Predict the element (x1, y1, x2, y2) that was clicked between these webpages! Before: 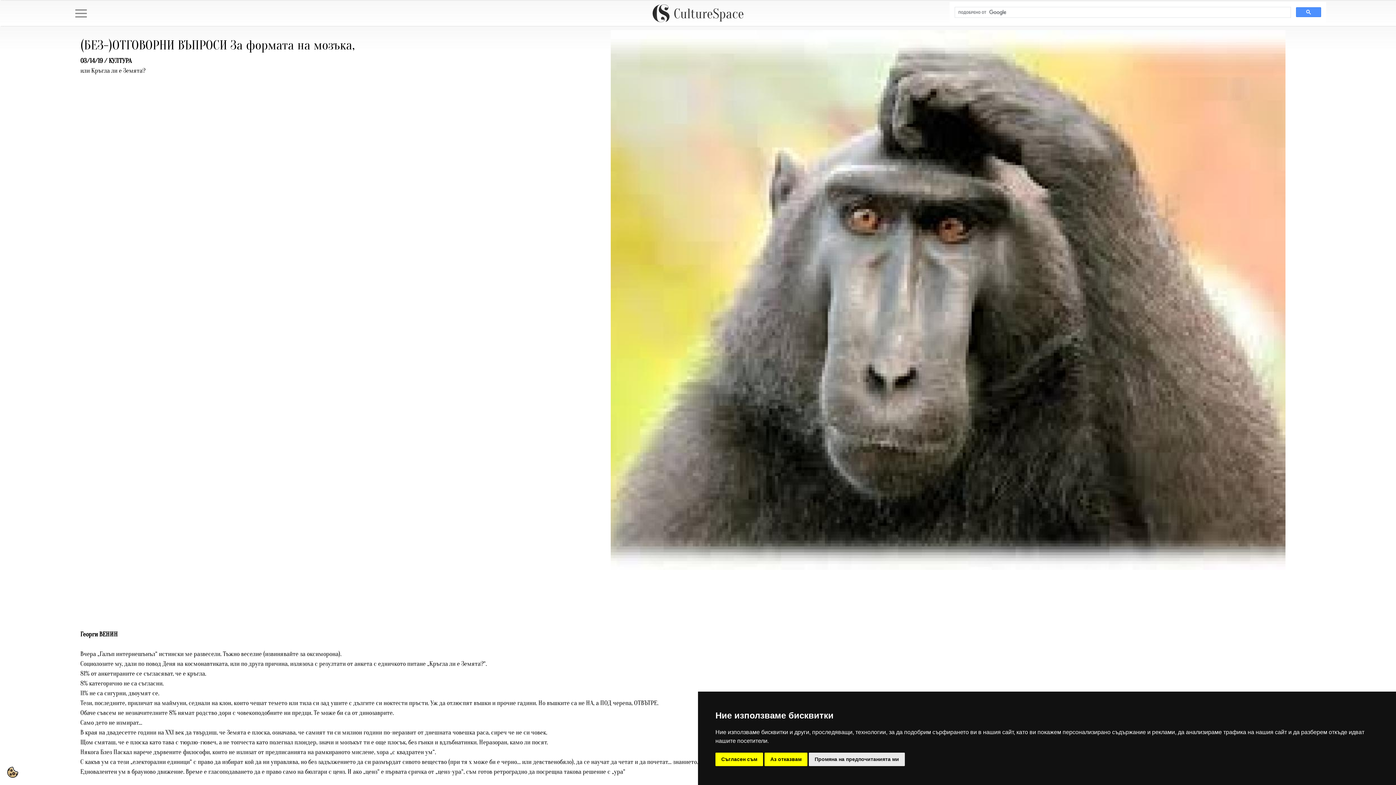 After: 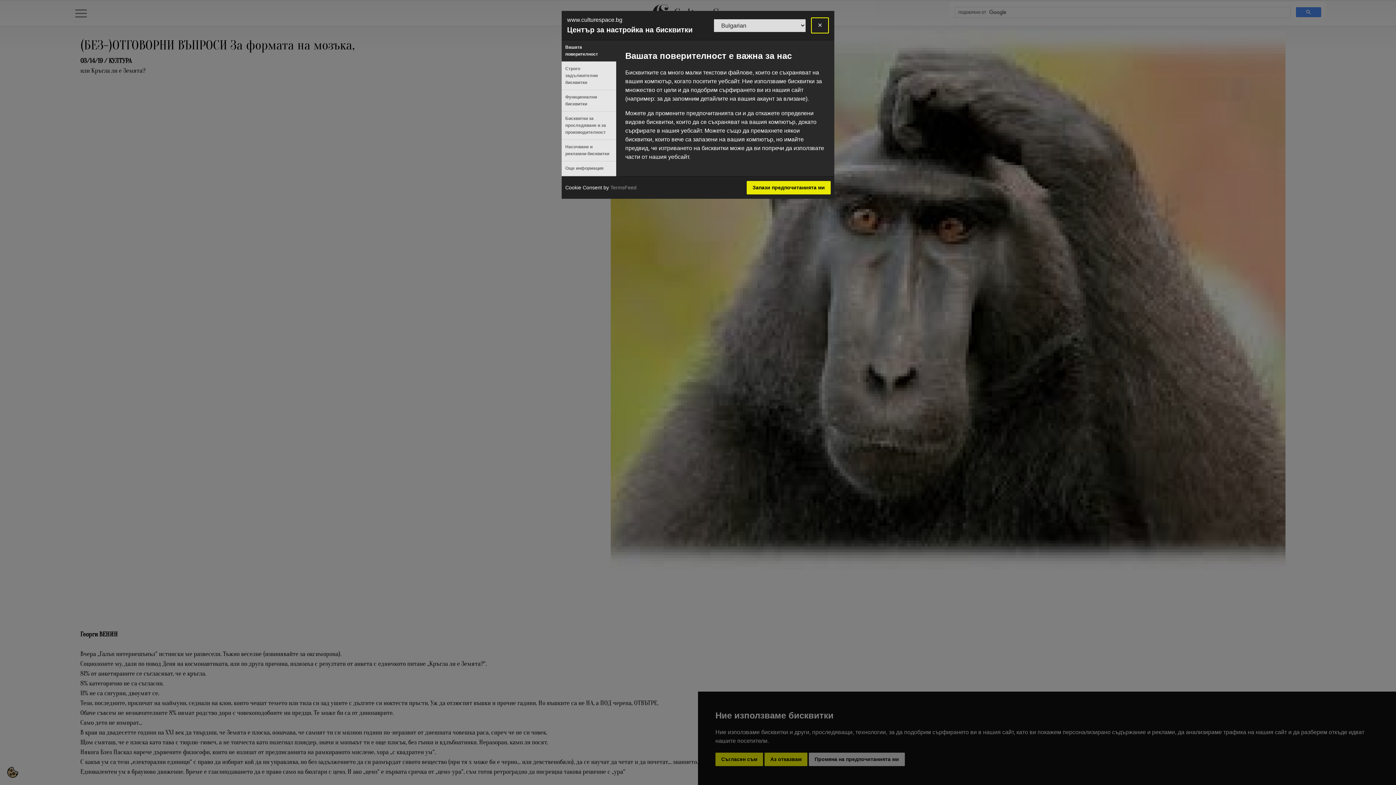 Action: bbox: (7, 768, 18, 776)